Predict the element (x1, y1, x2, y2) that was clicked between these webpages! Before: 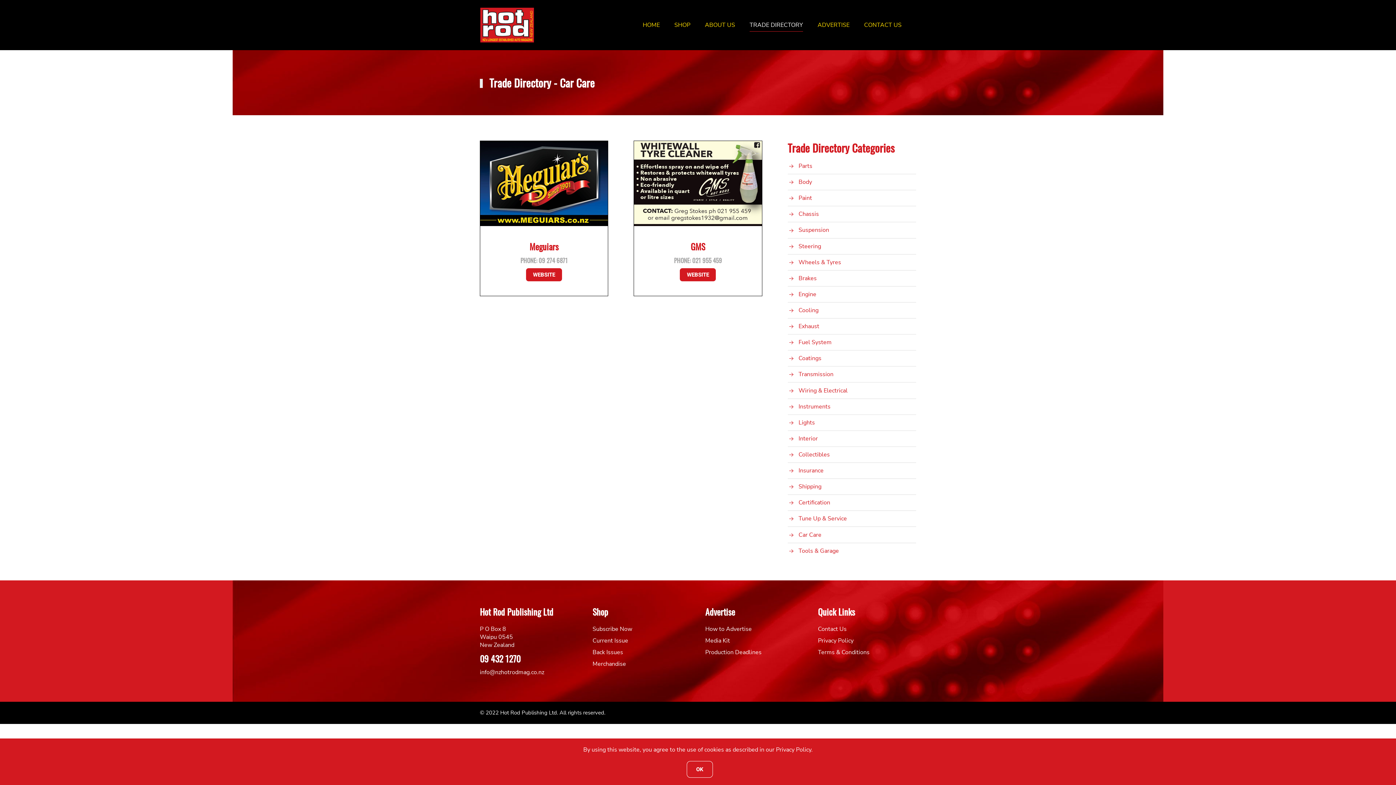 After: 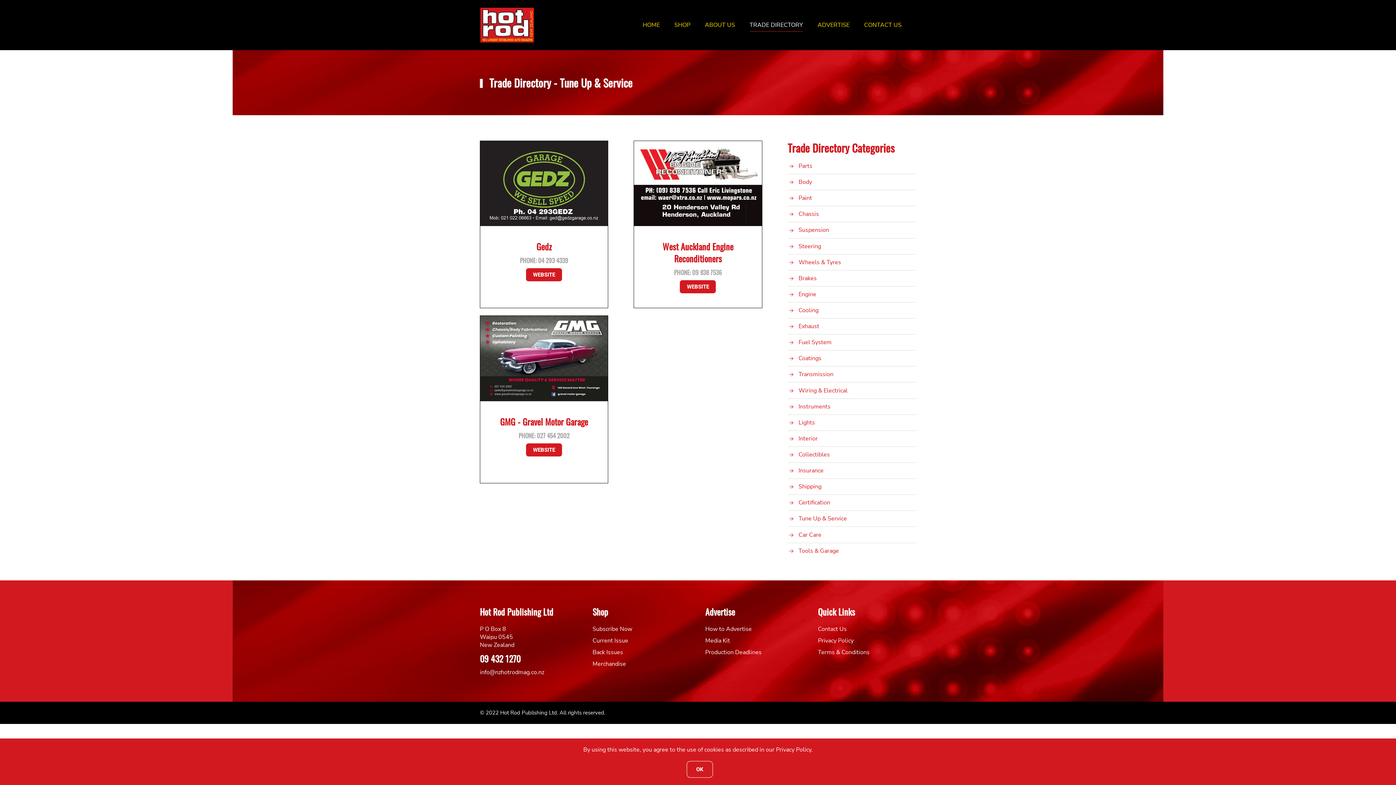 Action: label: Tune Up & Service bbox: (798, 515, 847, 523)